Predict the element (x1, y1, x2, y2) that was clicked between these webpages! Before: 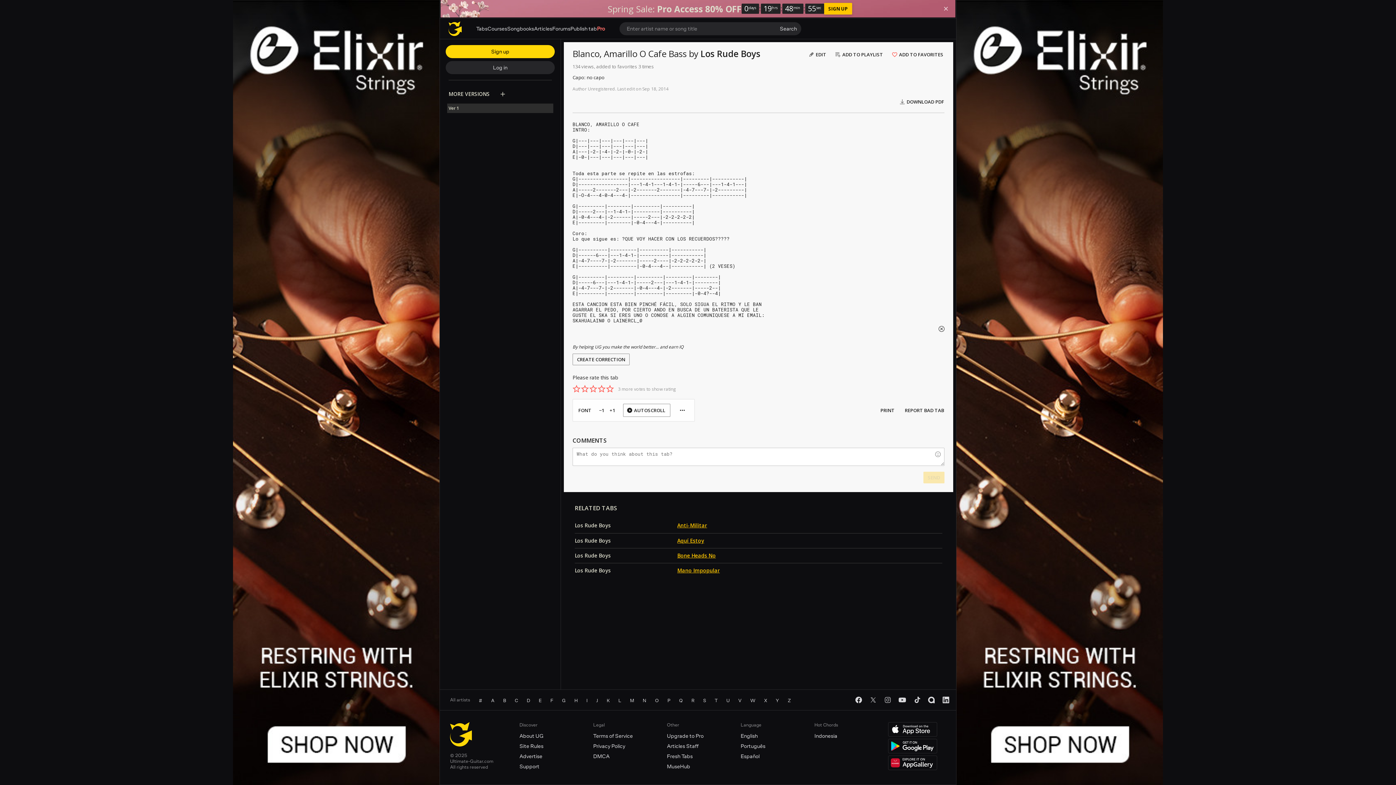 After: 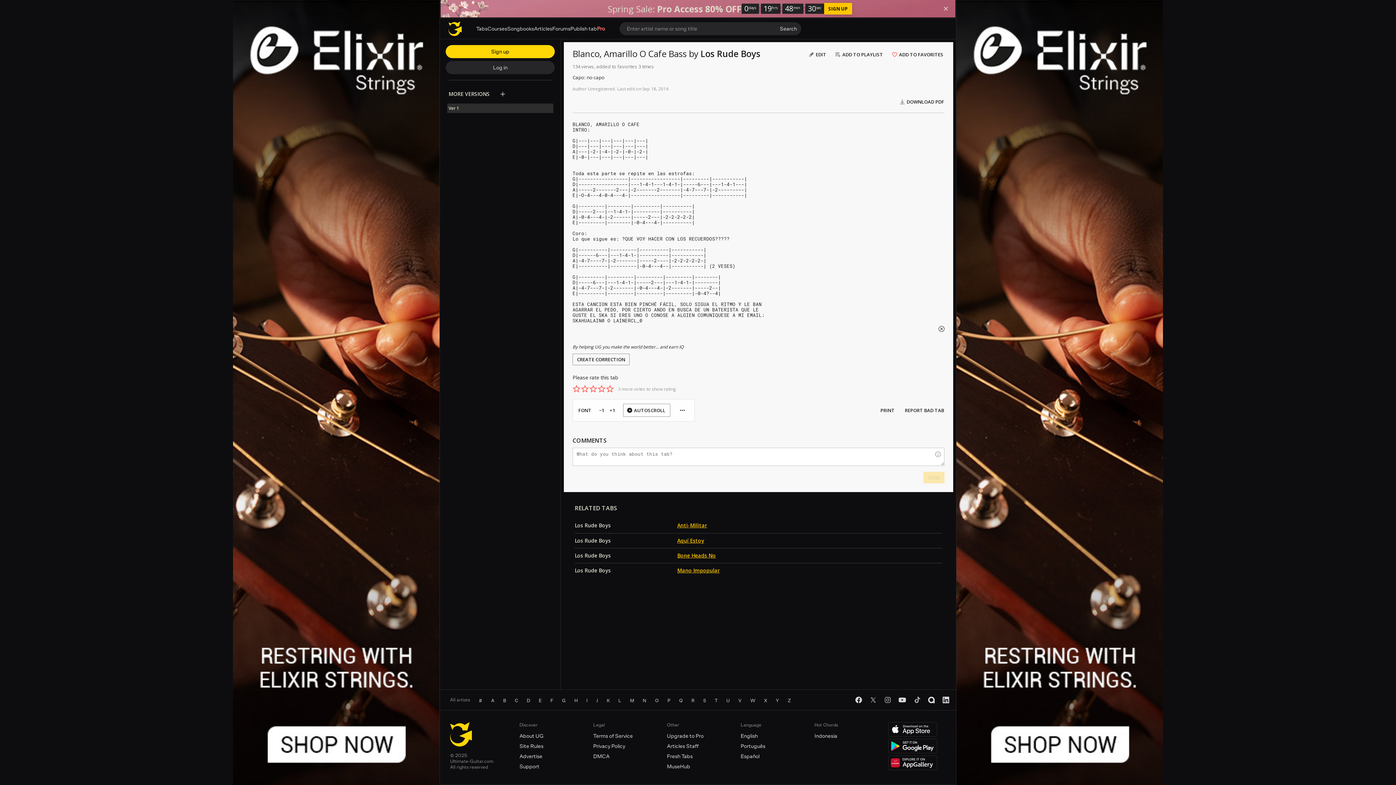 Action: label: tiktok bbox: (912, 696, 921, 704)